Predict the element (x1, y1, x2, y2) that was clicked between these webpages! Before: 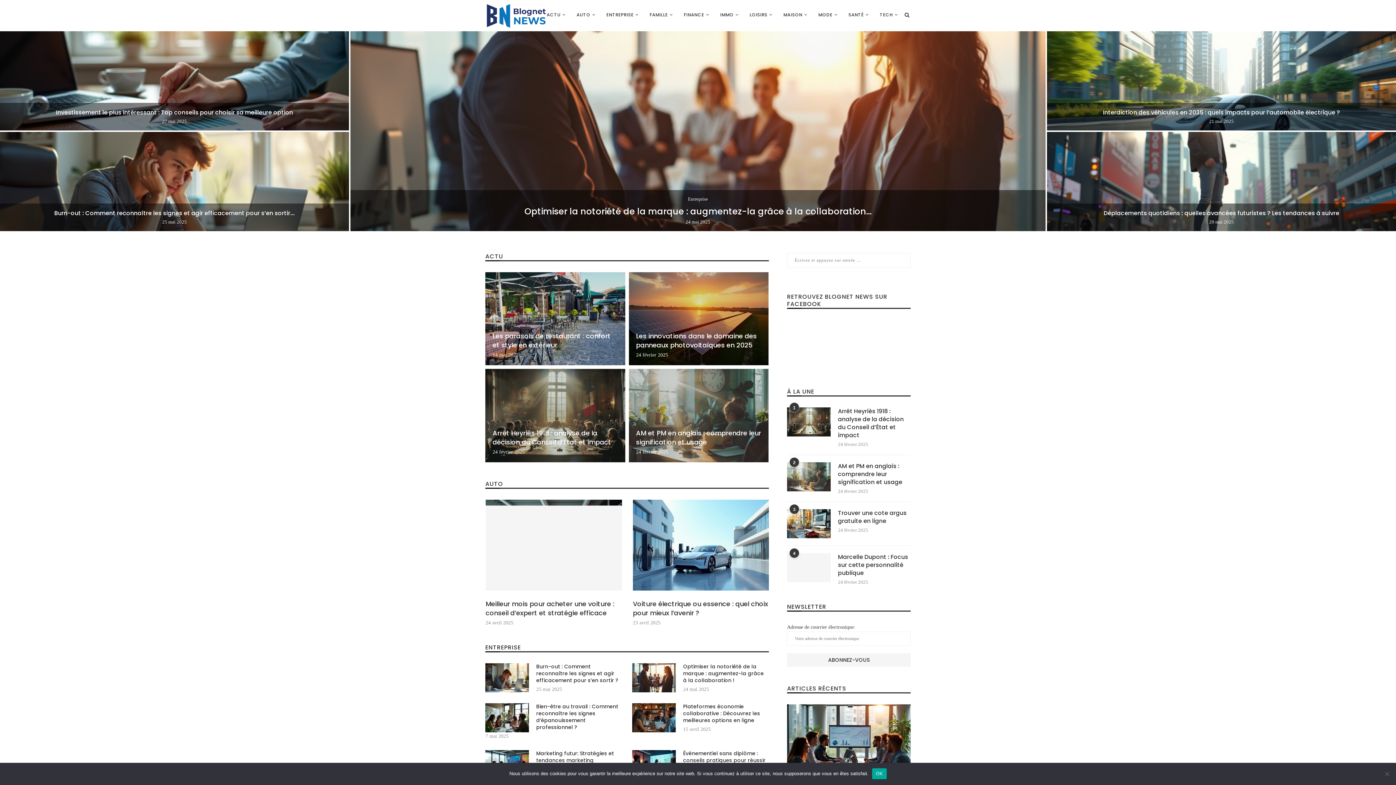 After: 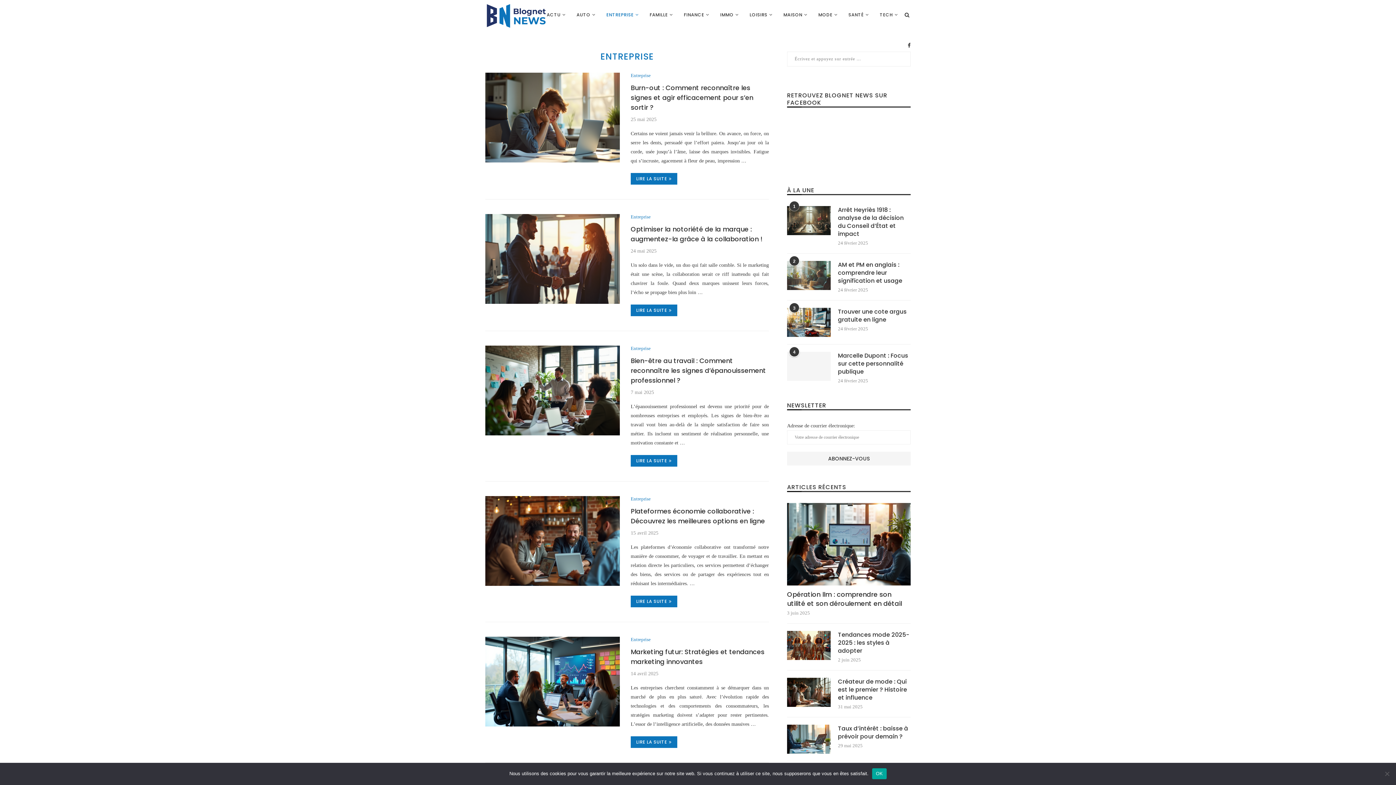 Action: bbox: (606, 0, 638, 29) label: ENTREPRISE